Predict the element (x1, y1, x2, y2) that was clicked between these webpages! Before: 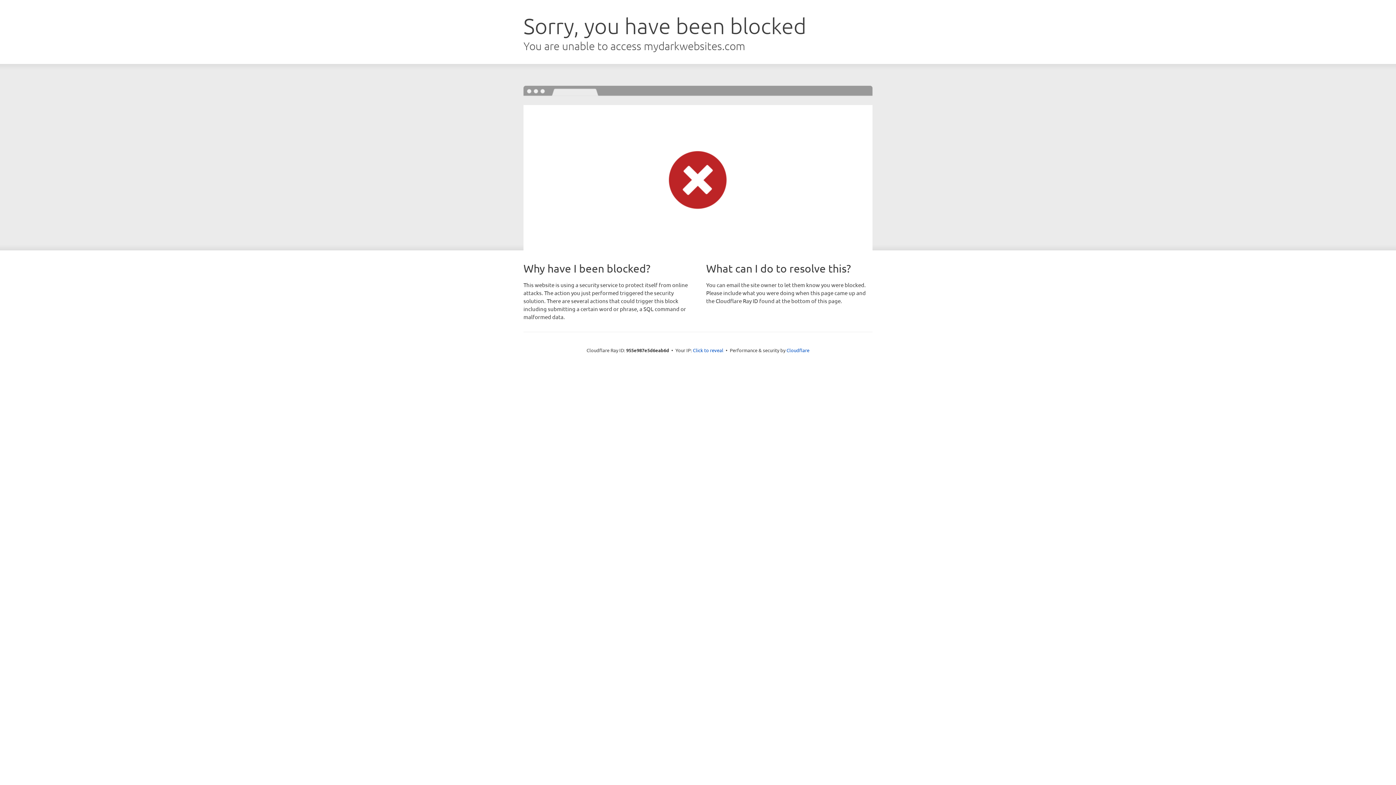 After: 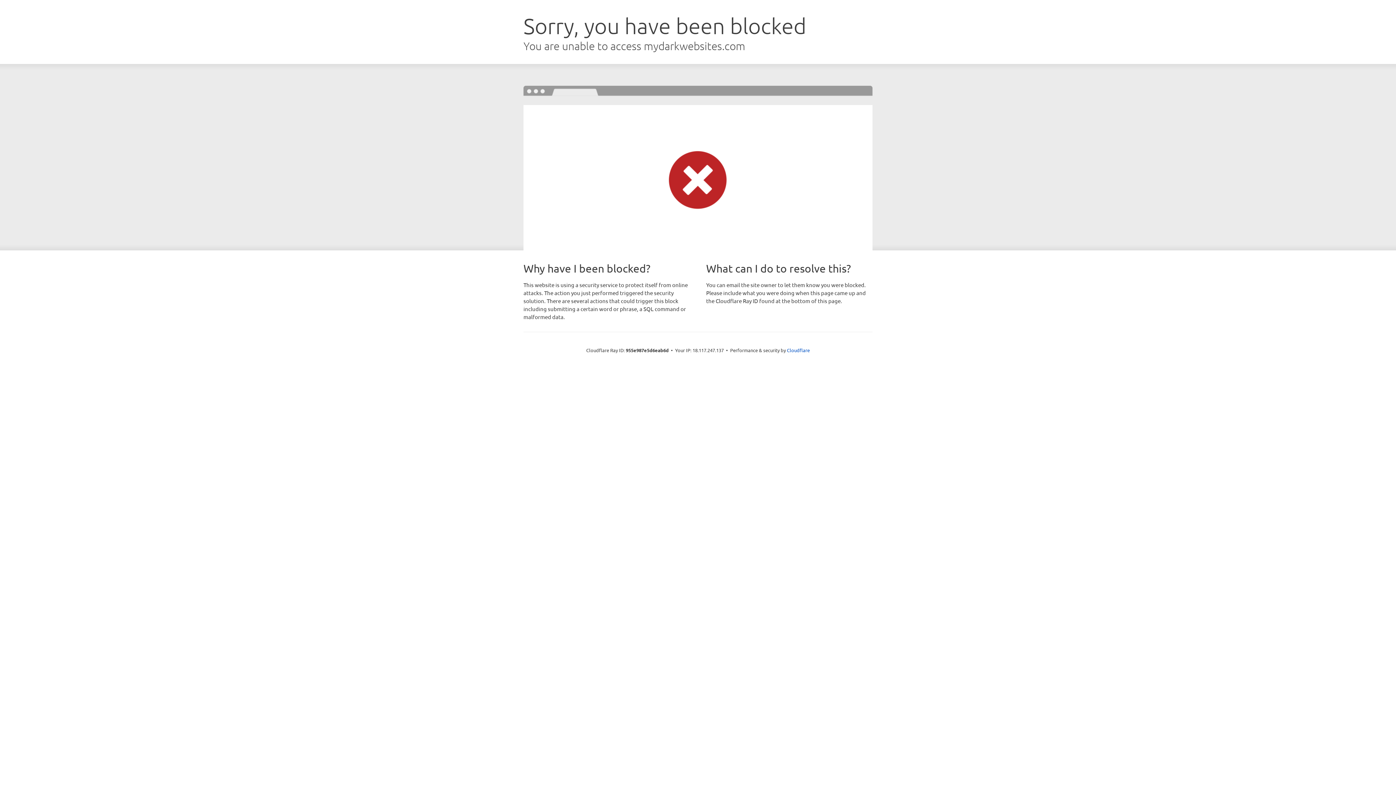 Action: bbox: (693, 346, 723, 353) label: Click to reveal